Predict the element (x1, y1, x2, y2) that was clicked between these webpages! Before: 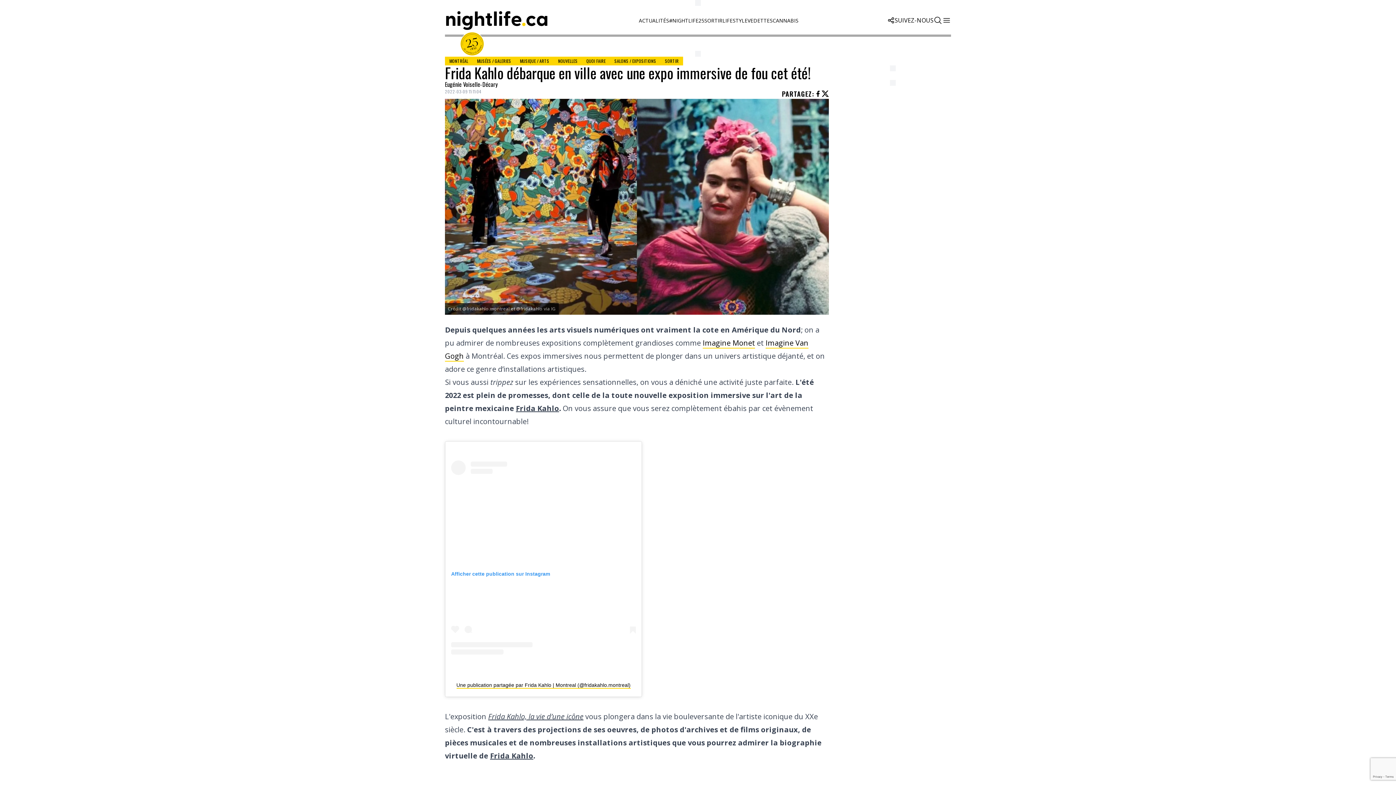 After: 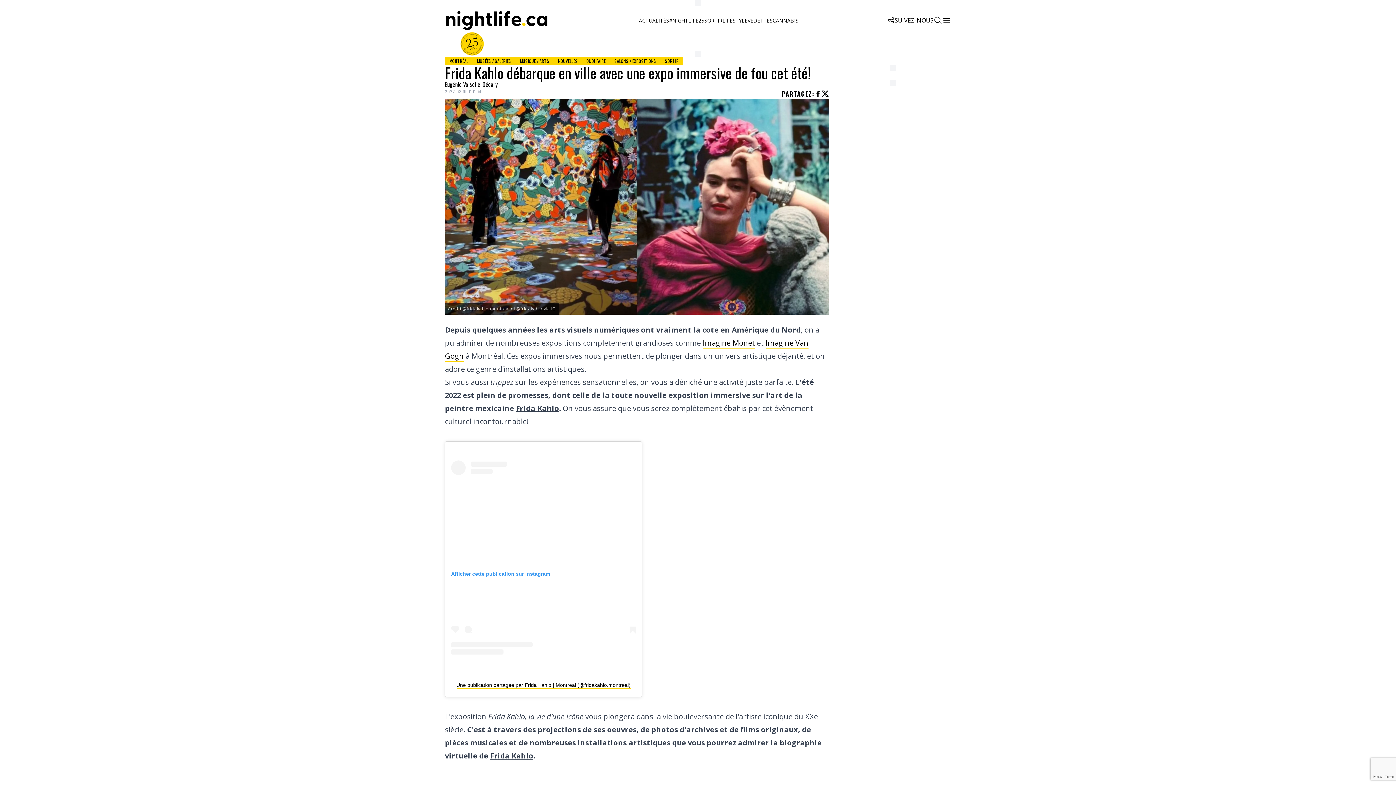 Action: bbox: (445, 65, 829, 80) label: Frida Kahlo débarque en ville avec une expo immersive de fou cet été!